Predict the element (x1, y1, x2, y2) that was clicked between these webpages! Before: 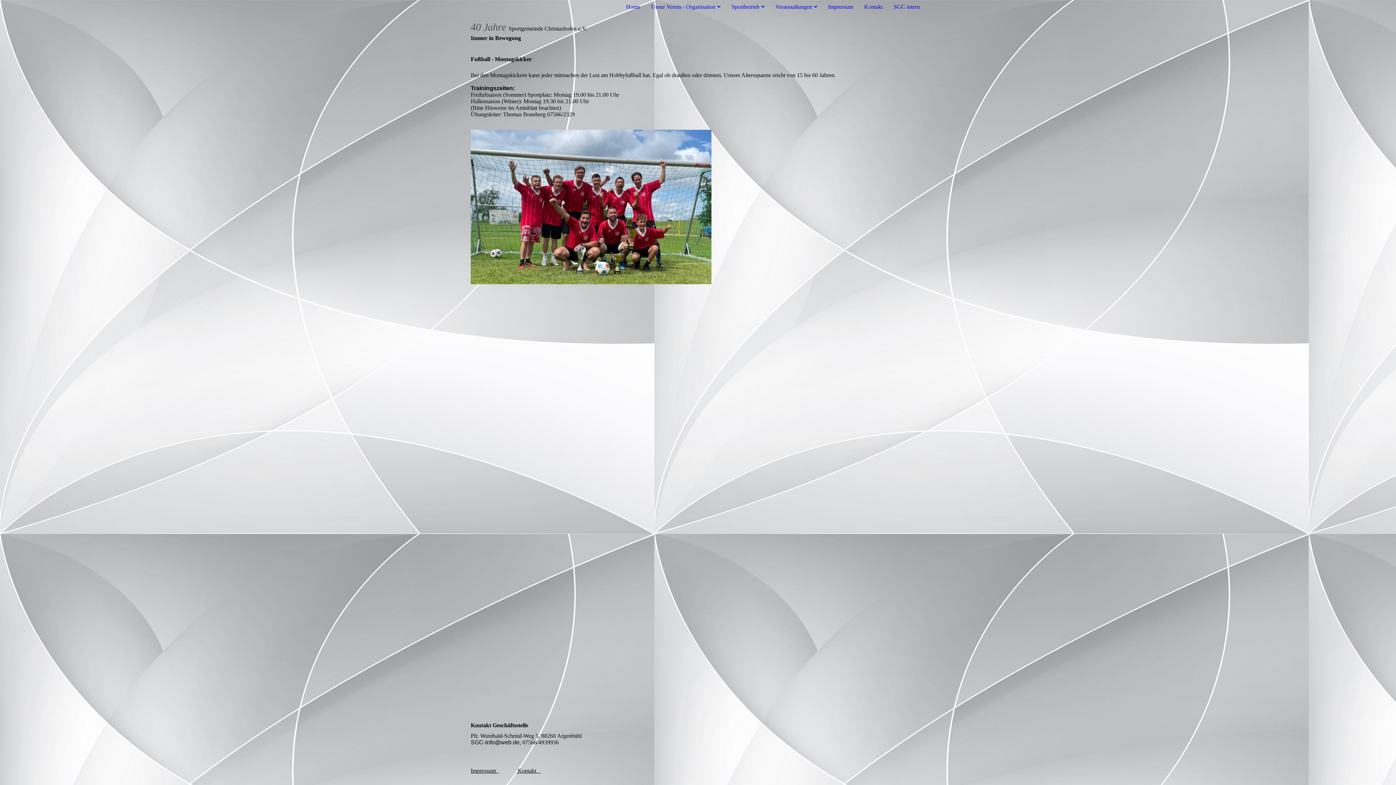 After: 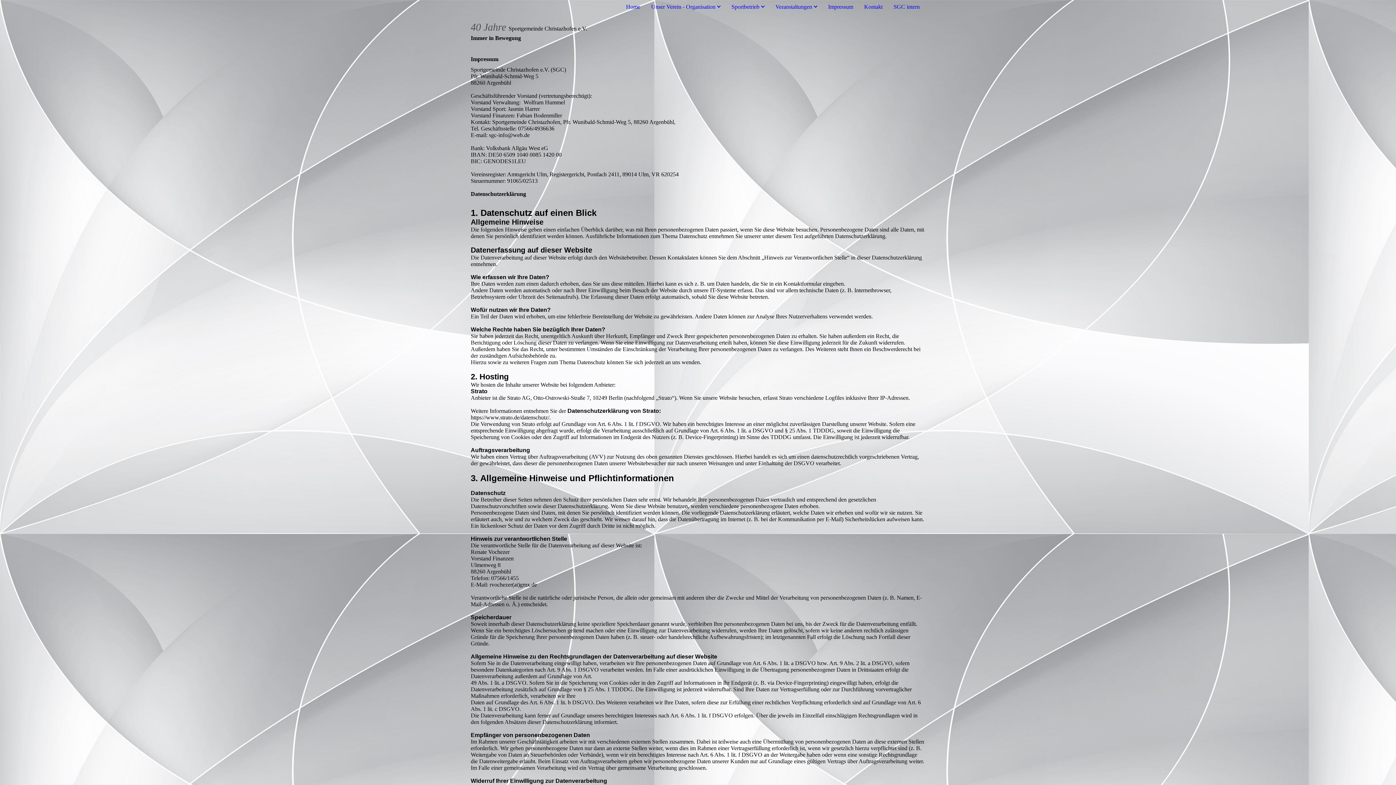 Action: label: Impressum bbox: (828, 3, 853, 9)